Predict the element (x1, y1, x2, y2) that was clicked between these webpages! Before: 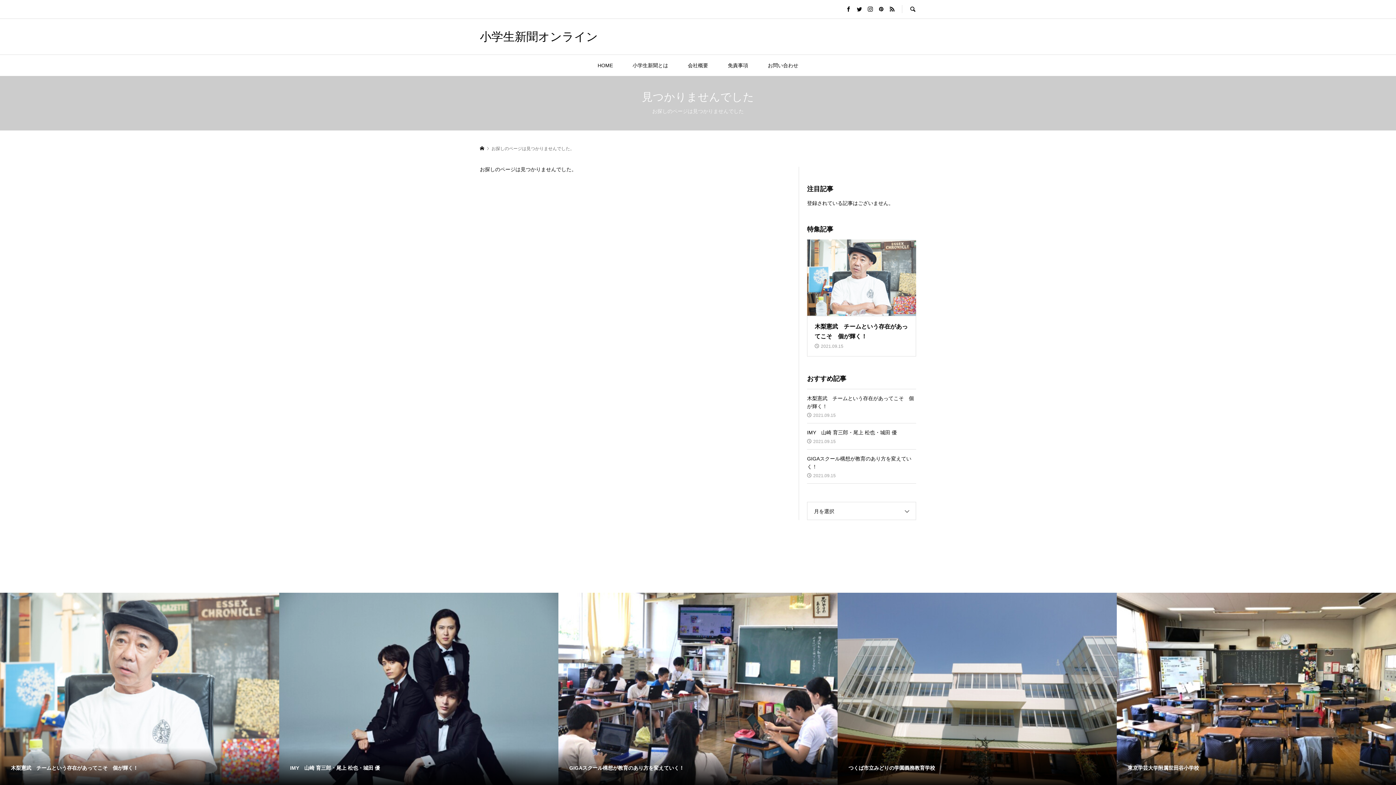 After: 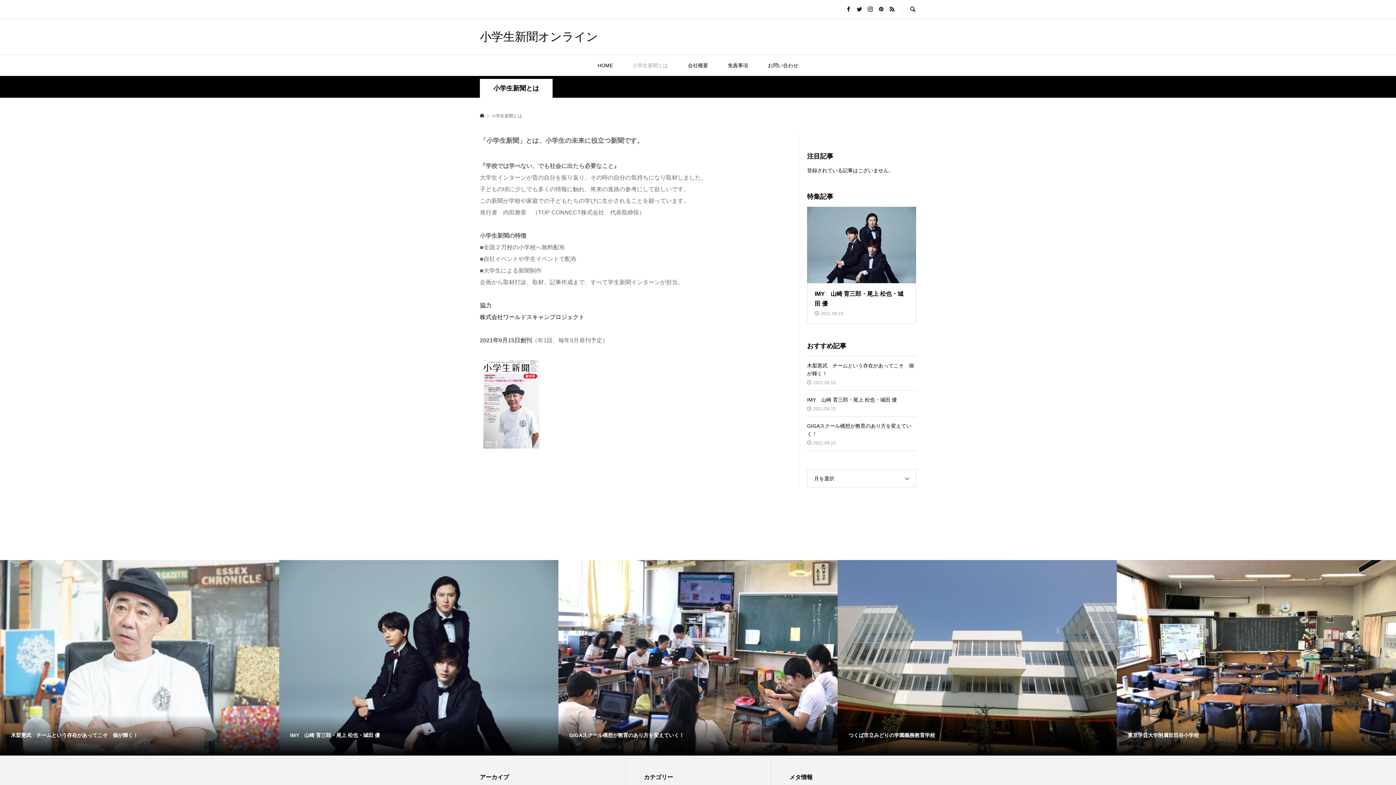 Action: bbox: (623, 54, 677, 76) label: 小学生新聞とは